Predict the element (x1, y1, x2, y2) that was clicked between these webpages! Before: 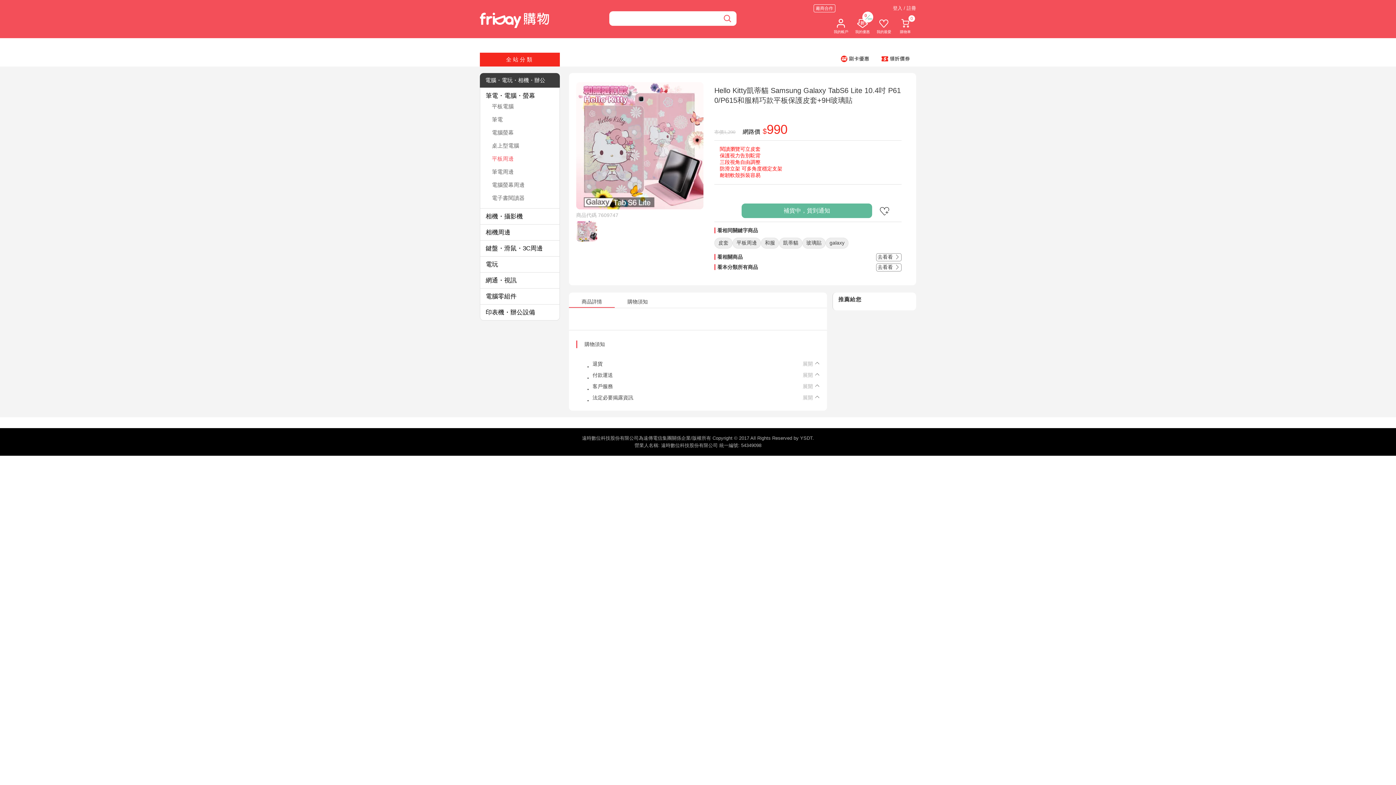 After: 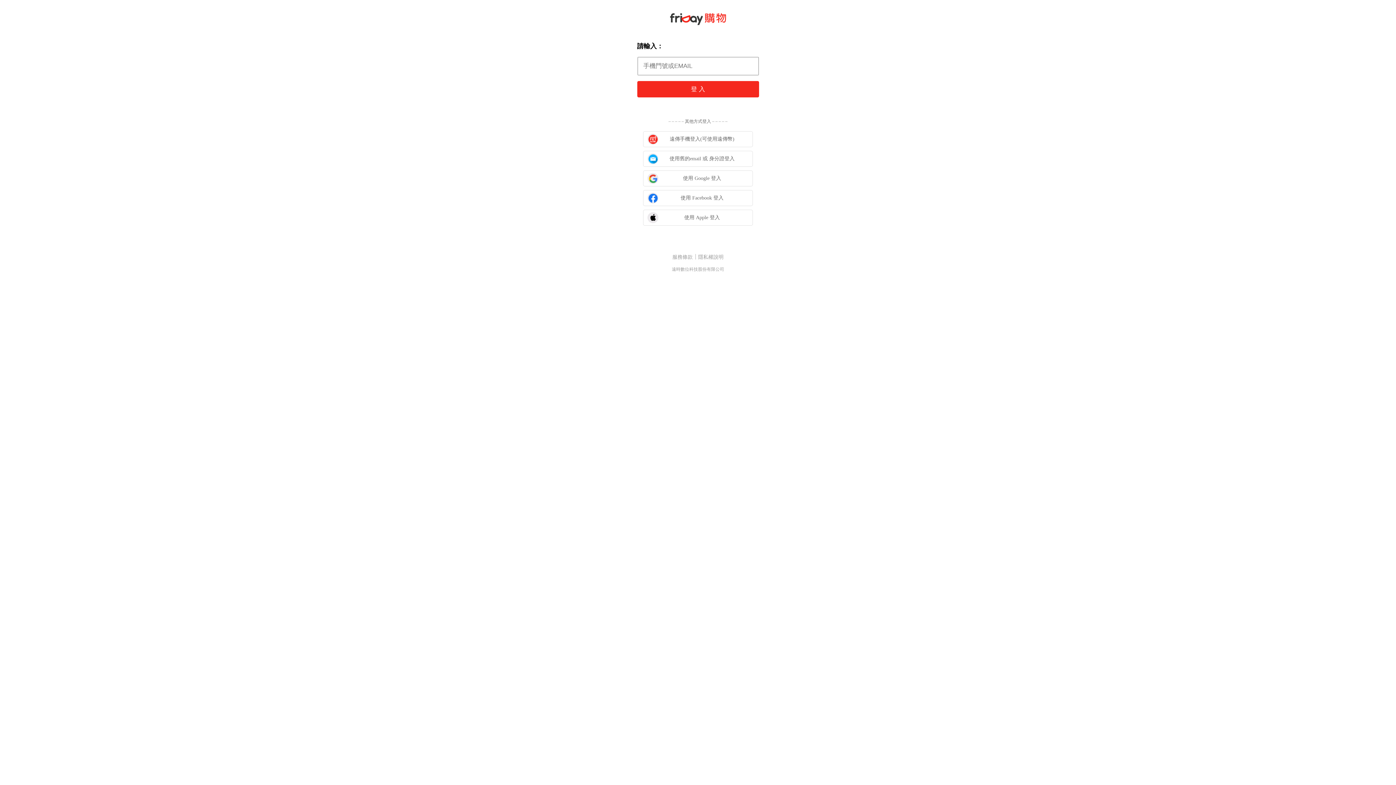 Action: bbox: (899, 17, 911, 34) label: 0
購物車